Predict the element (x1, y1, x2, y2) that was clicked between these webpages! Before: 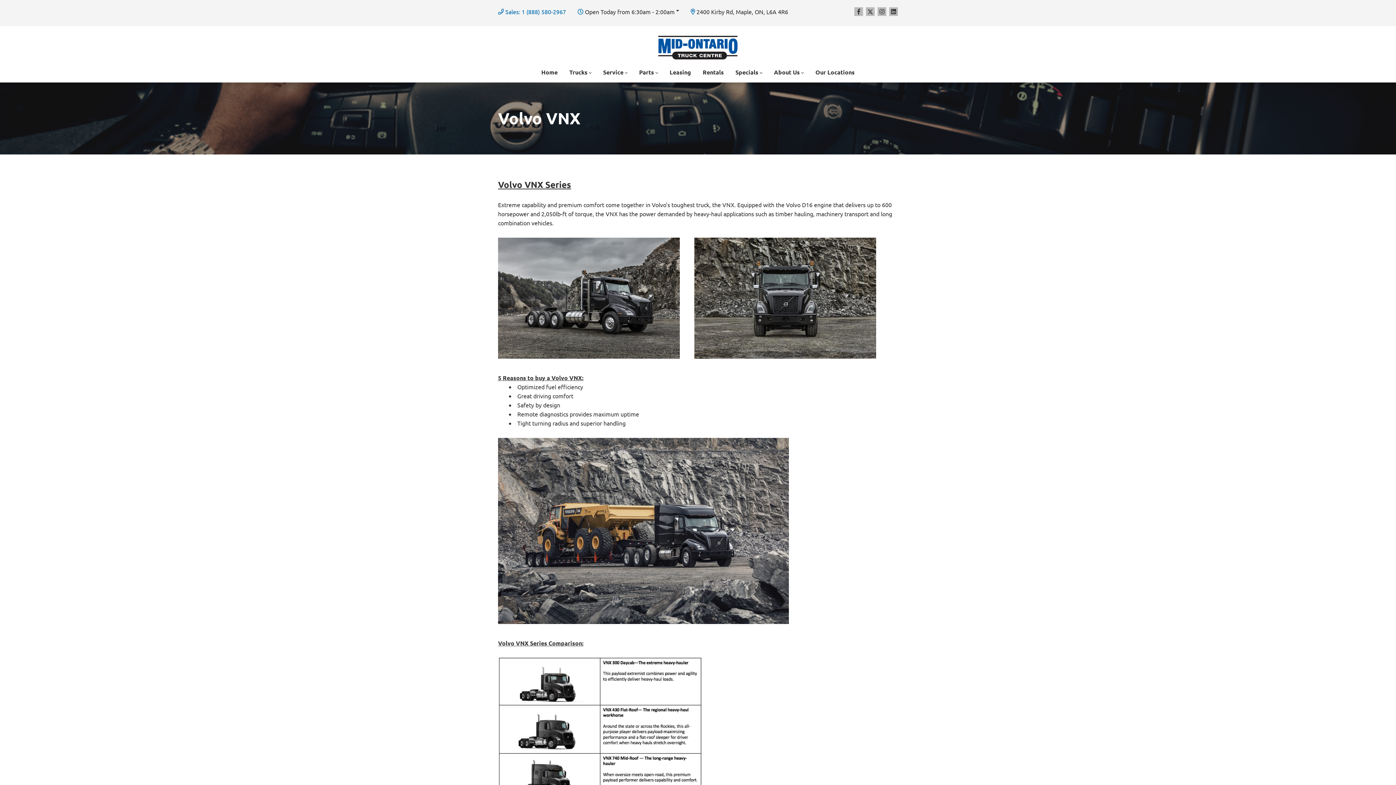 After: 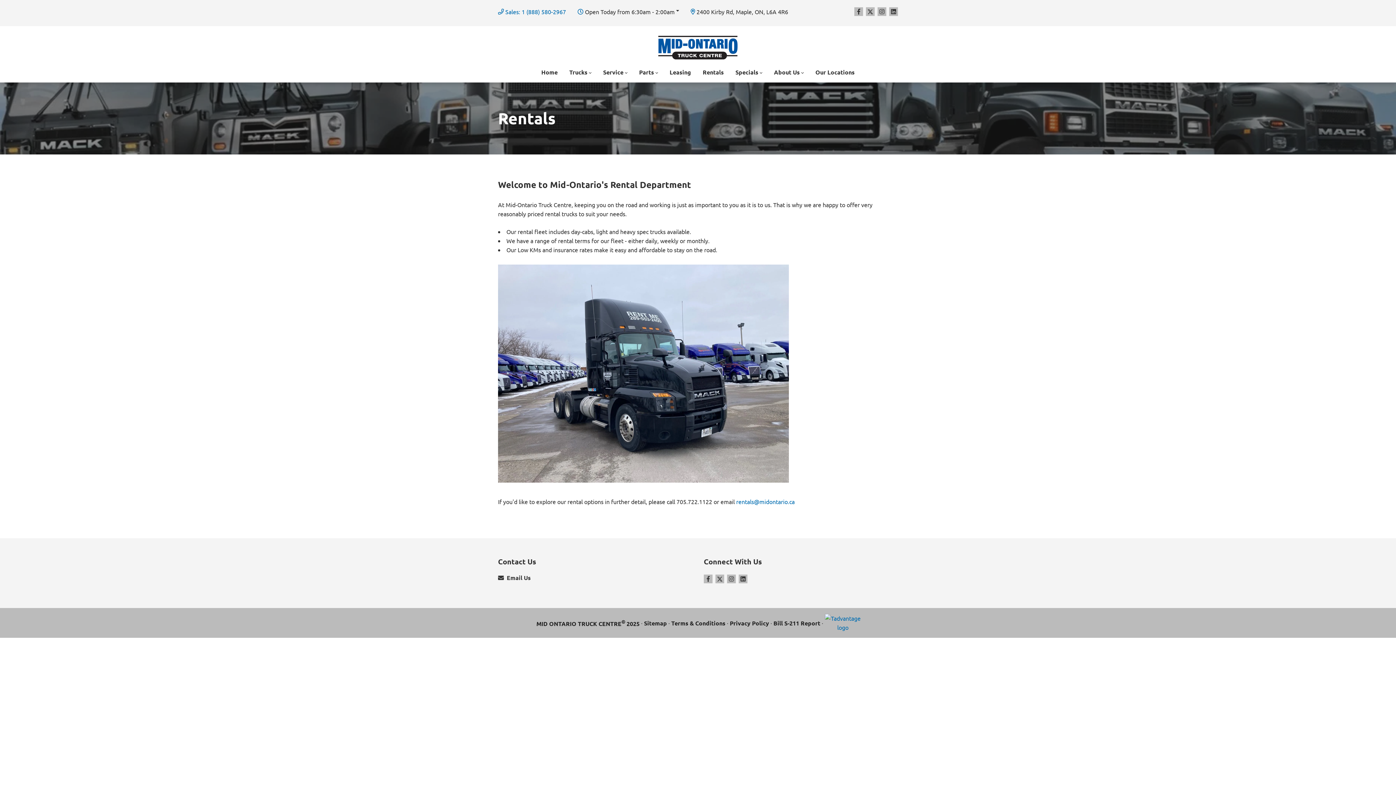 Action: label: Rentals bbox: (697, 61, 729, 82)